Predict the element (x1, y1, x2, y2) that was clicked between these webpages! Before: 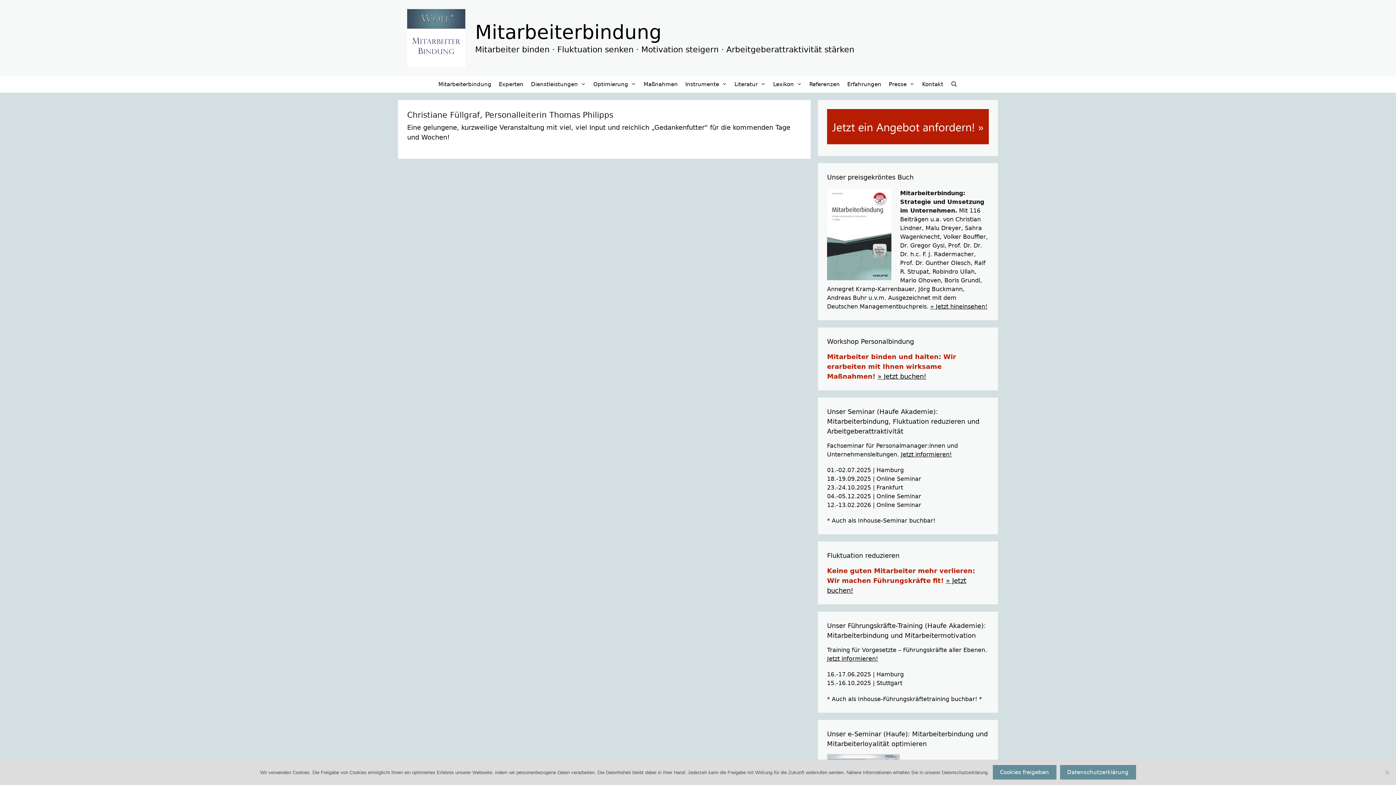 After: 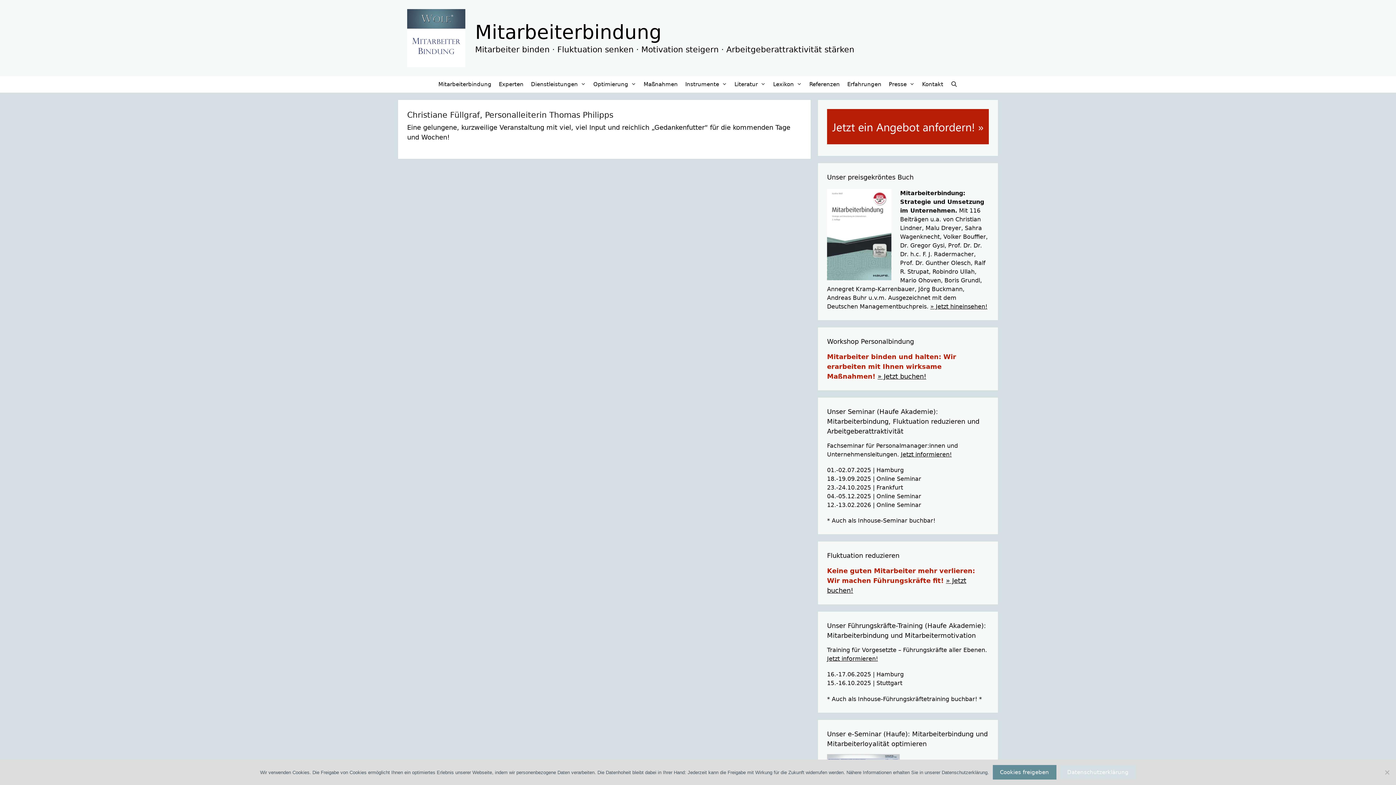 Action: label: Datenschutzerklärung bbox: (1060, 765, 1136, 780)